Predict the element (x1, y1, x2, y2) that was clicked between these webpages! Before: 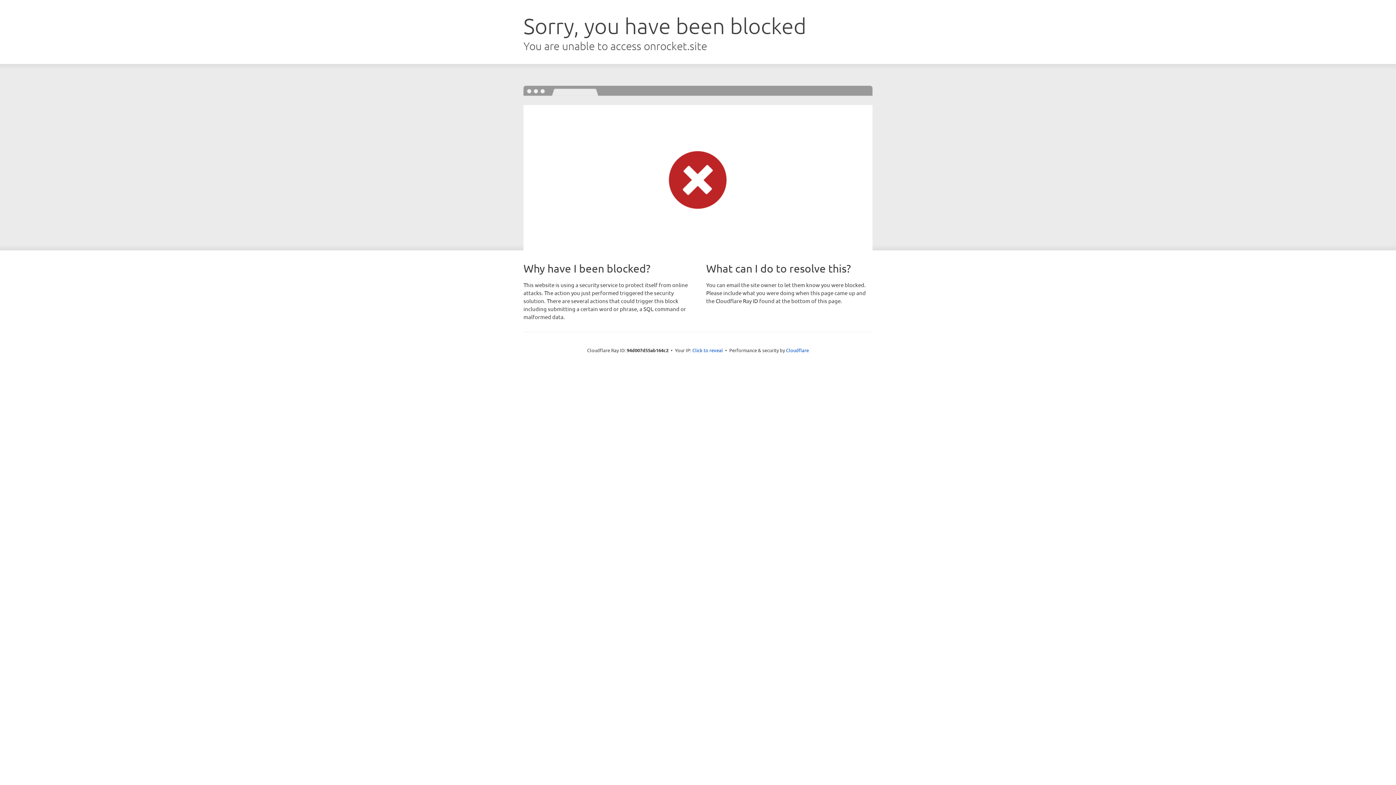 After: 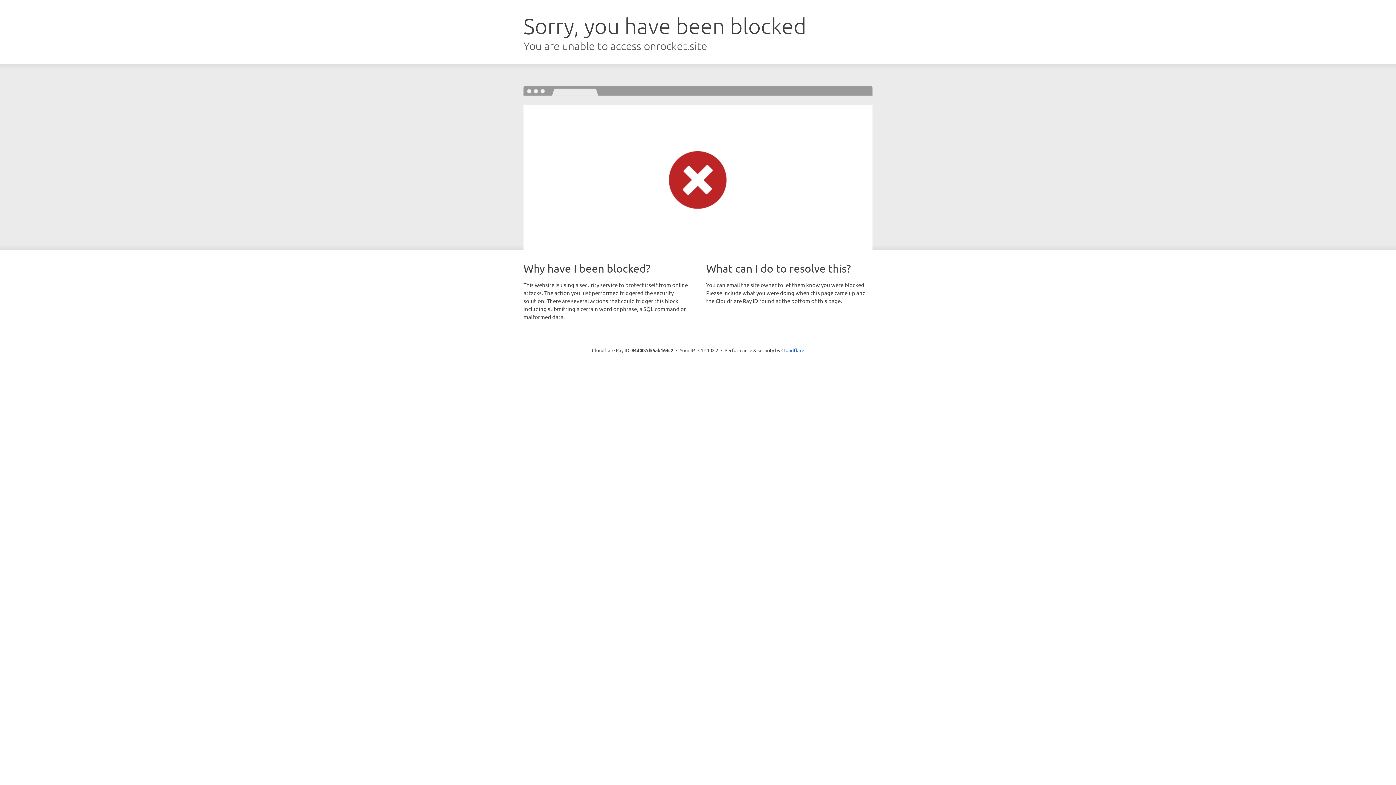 Action: label: Click to reveal bbox: (692, 346, 723, 353)